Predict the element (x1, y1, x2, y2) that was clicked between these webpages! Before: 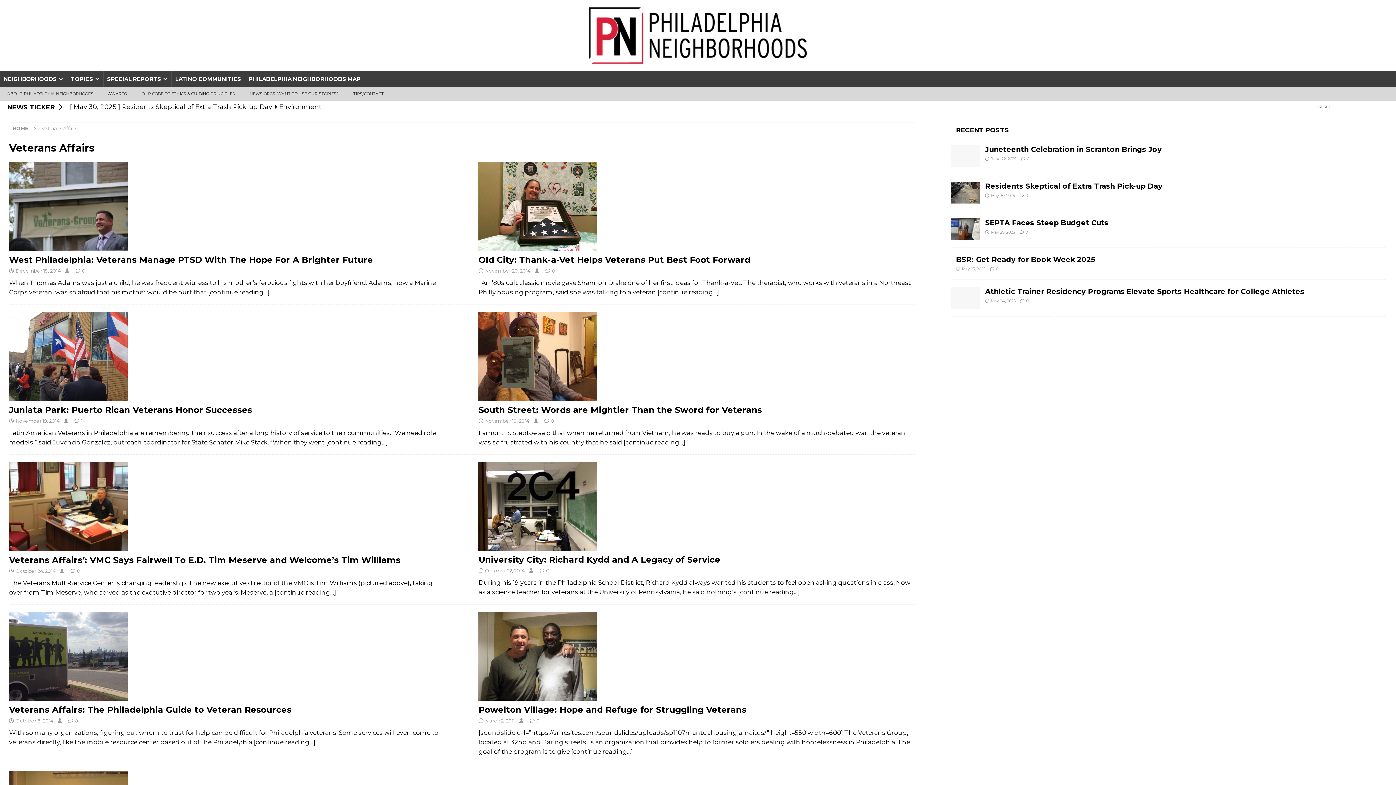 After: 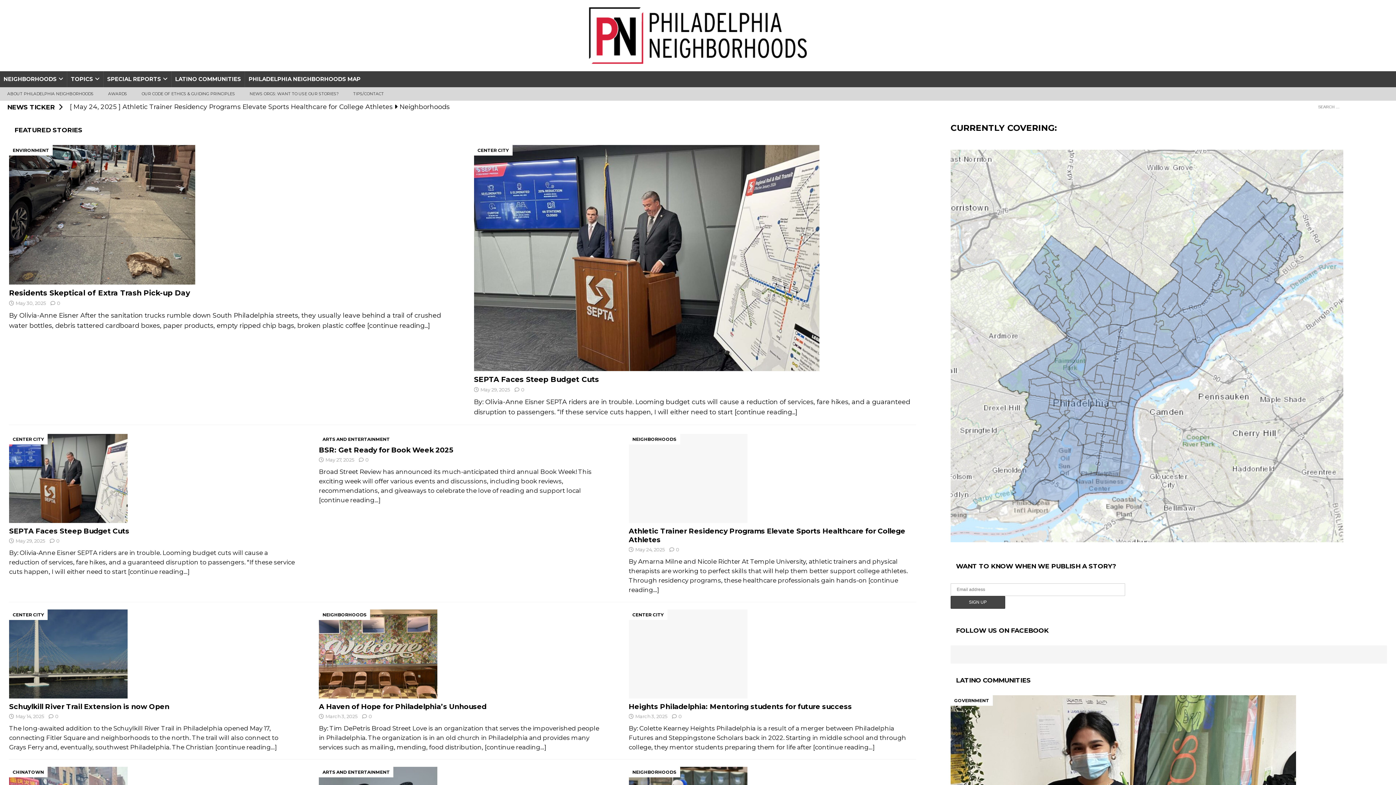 Action: bbox: (12, 125, 28, 131) label: HOME